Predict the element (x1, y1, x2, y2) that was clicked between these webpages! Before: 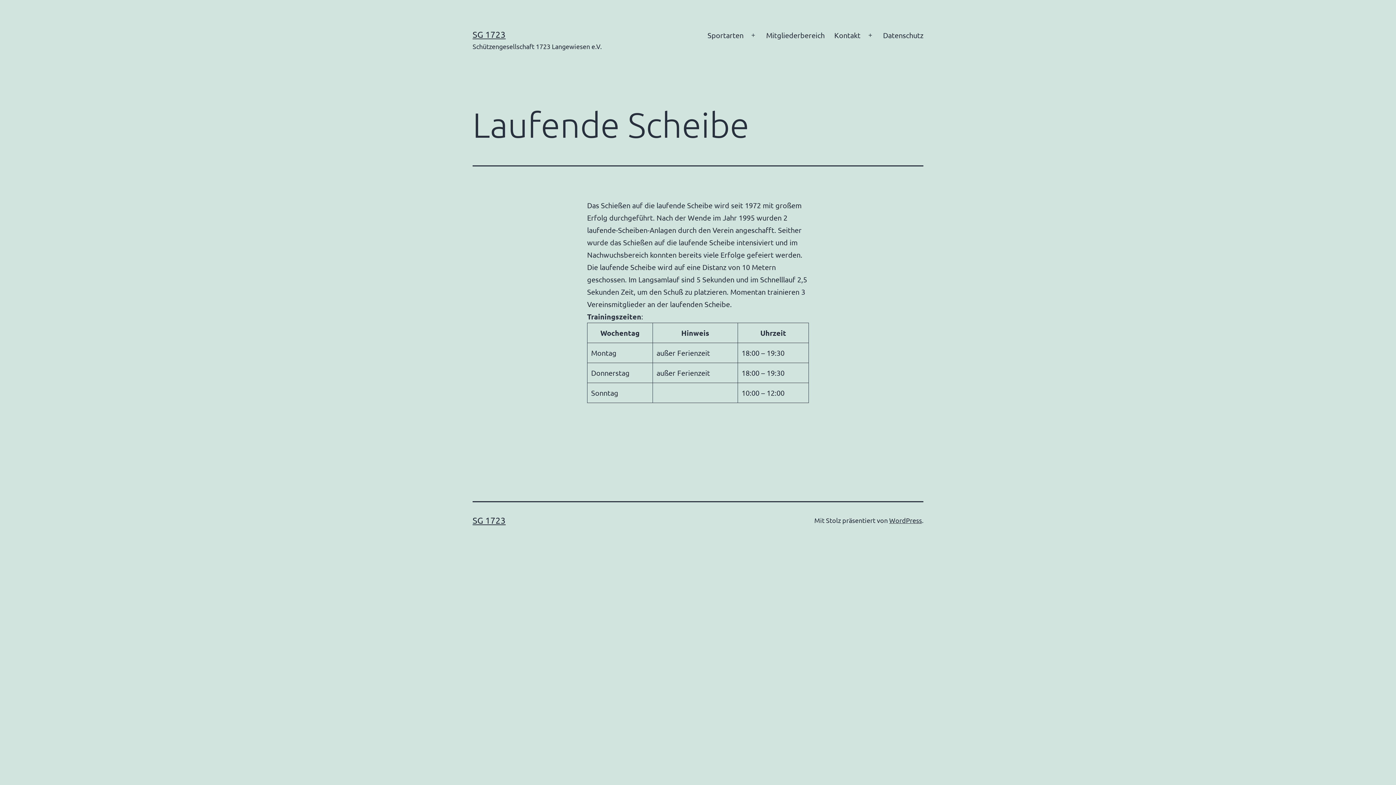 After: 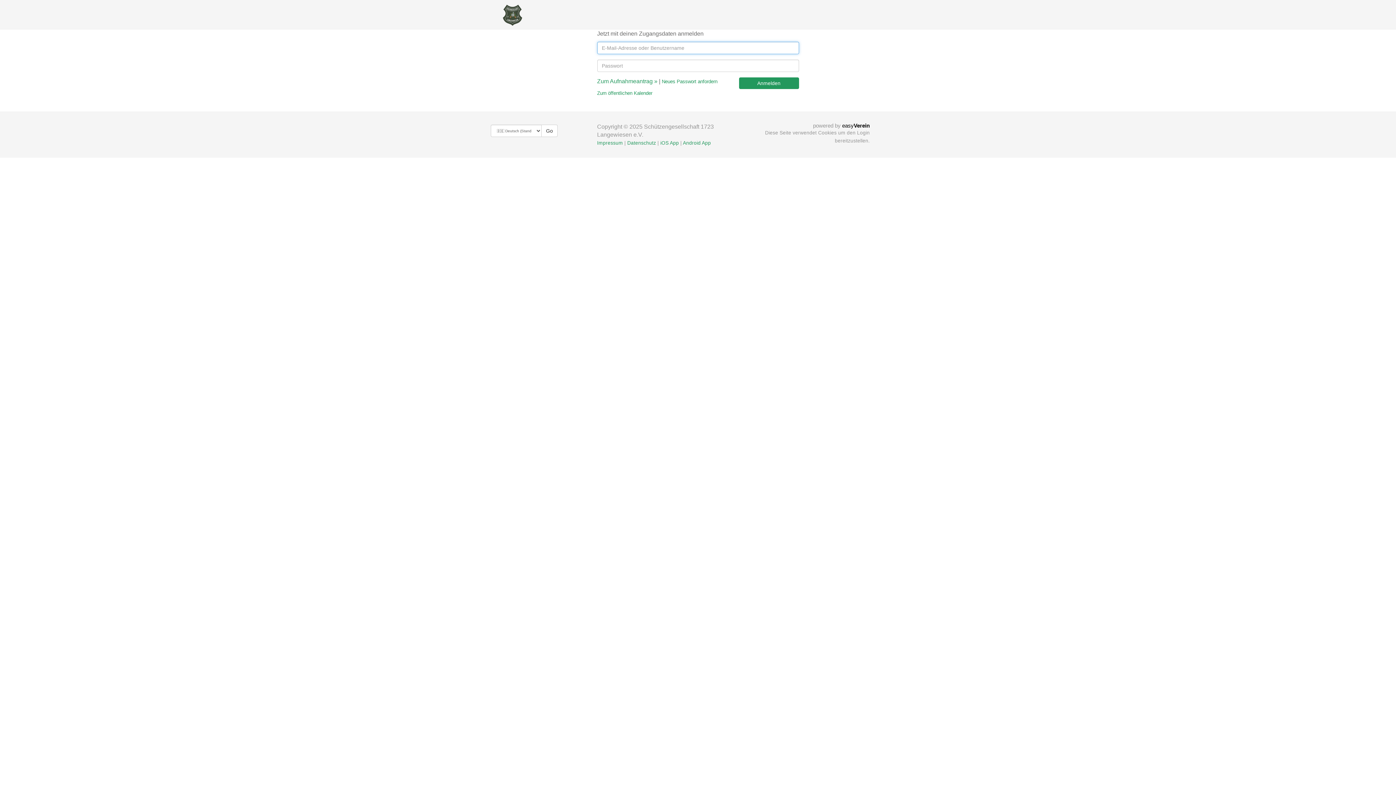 Action: bbox: (761, 26, 829, 44) label: Mitgliederbereich